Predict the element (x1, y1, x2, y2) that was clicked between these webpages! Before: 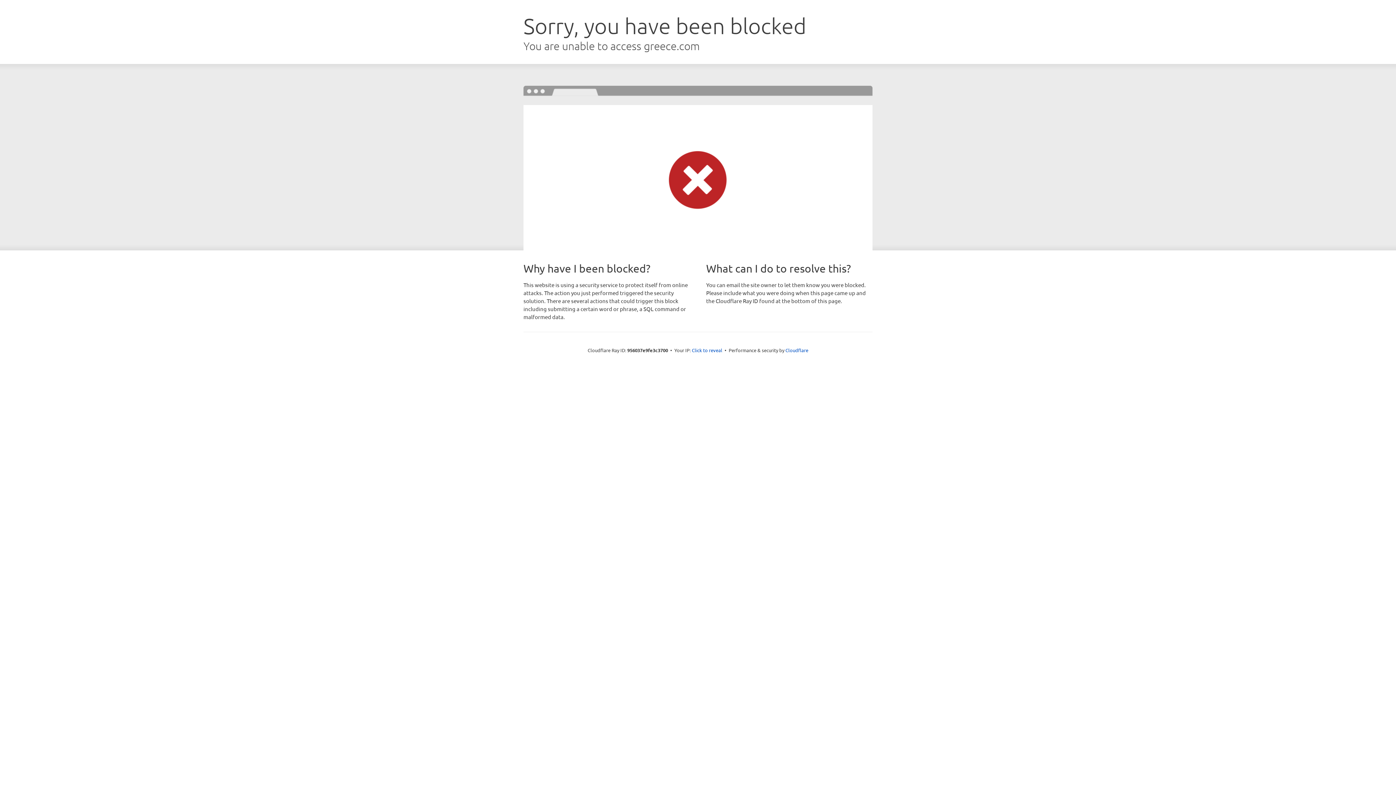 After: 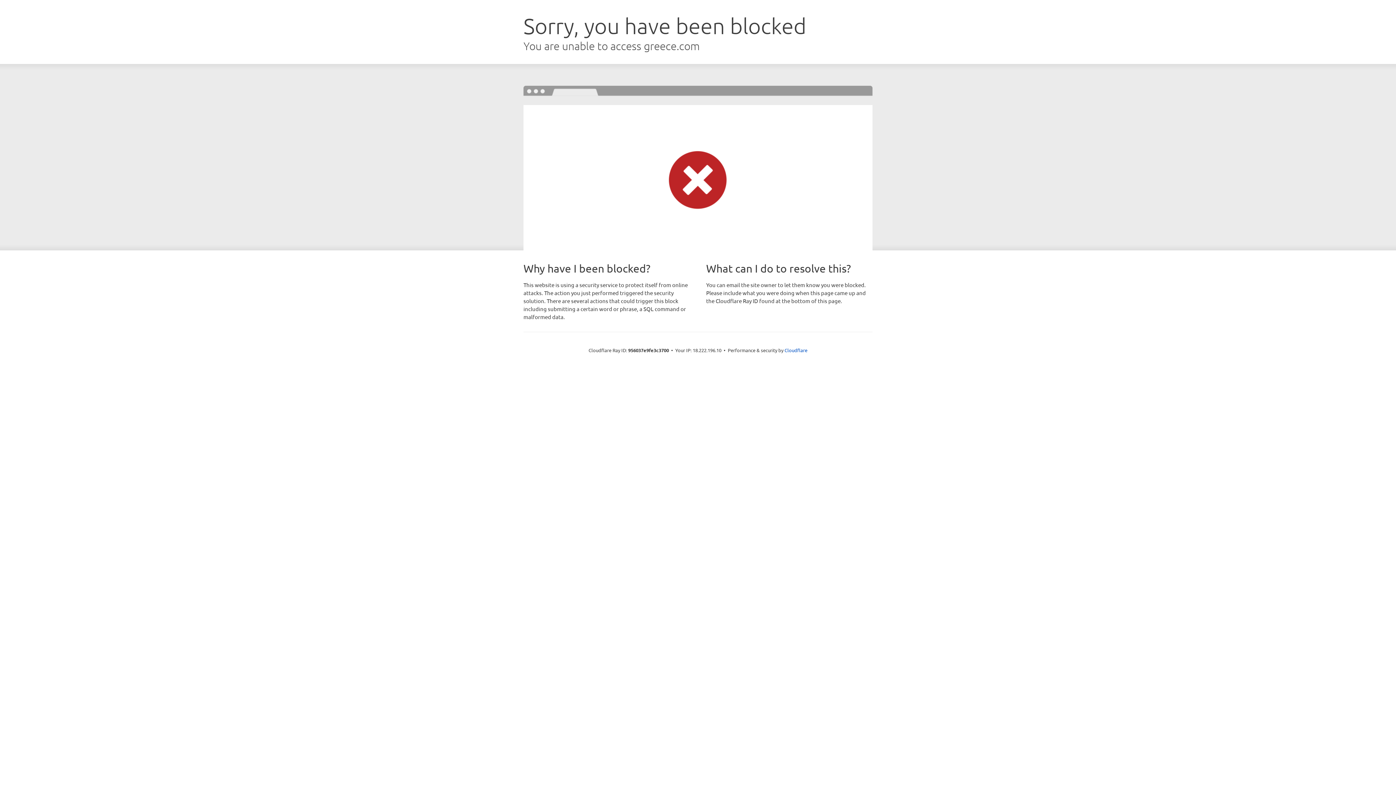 Action: bbox: (692, 346, 722, 353) label: Click to reveal